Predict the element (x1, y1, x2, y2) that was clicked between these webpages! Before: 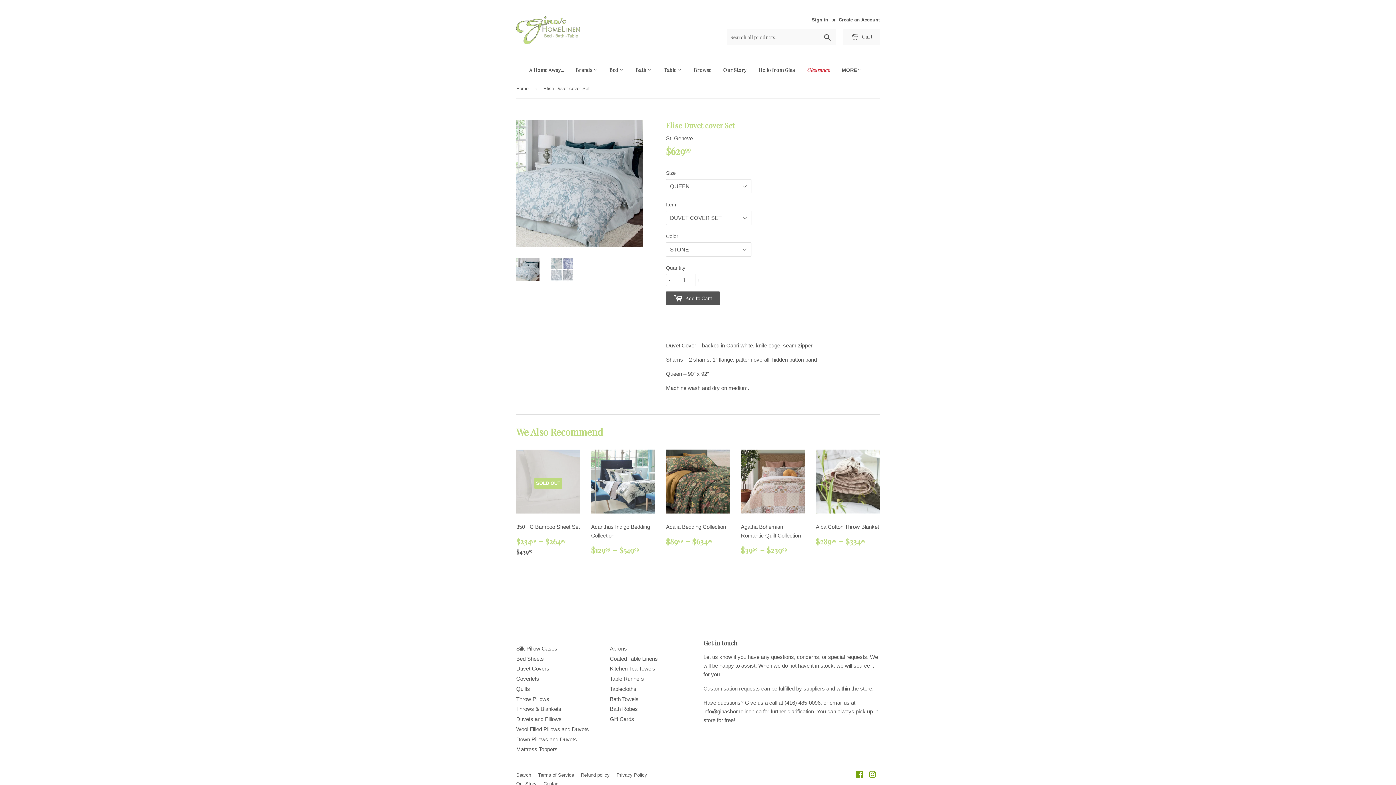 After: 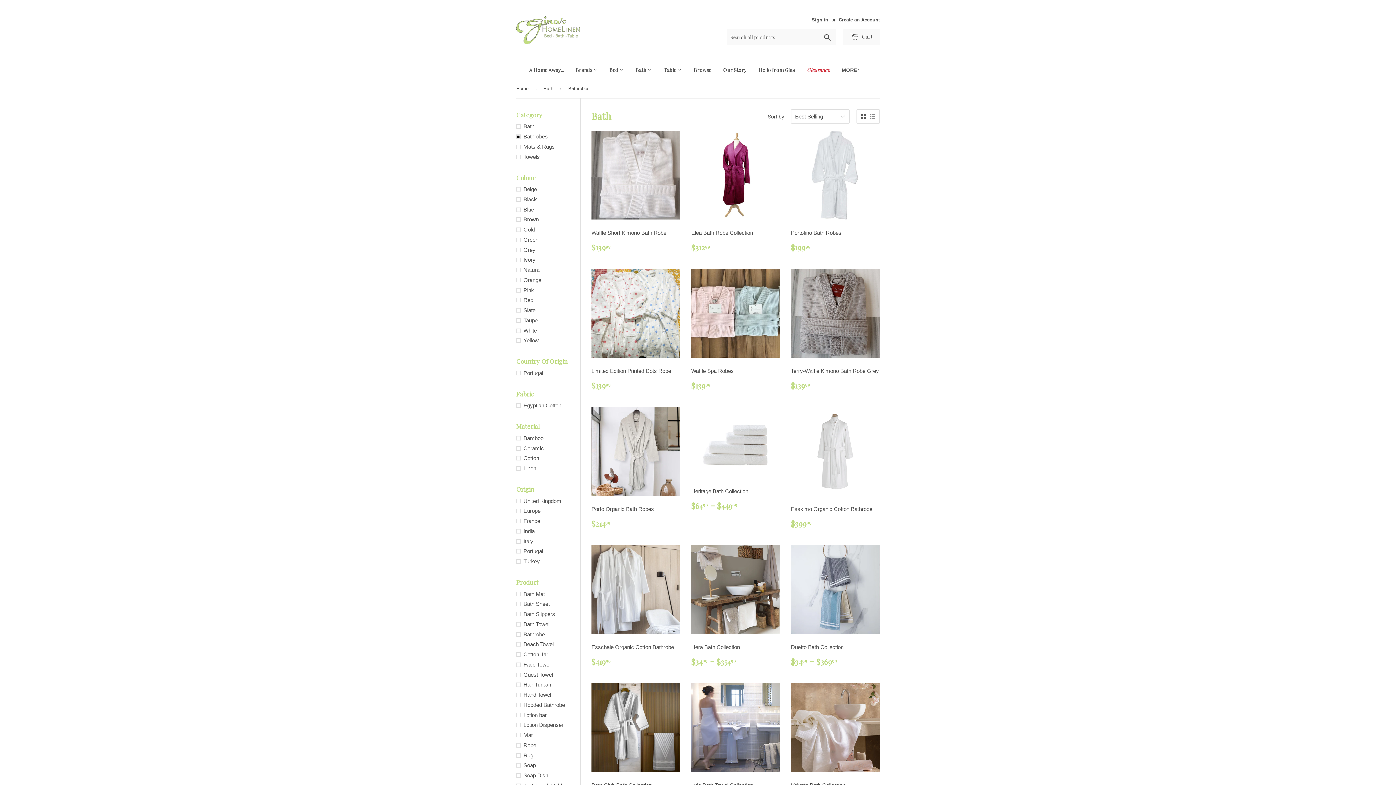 Action: bbox: (610, 706, 638, 712) label: Bath Robes